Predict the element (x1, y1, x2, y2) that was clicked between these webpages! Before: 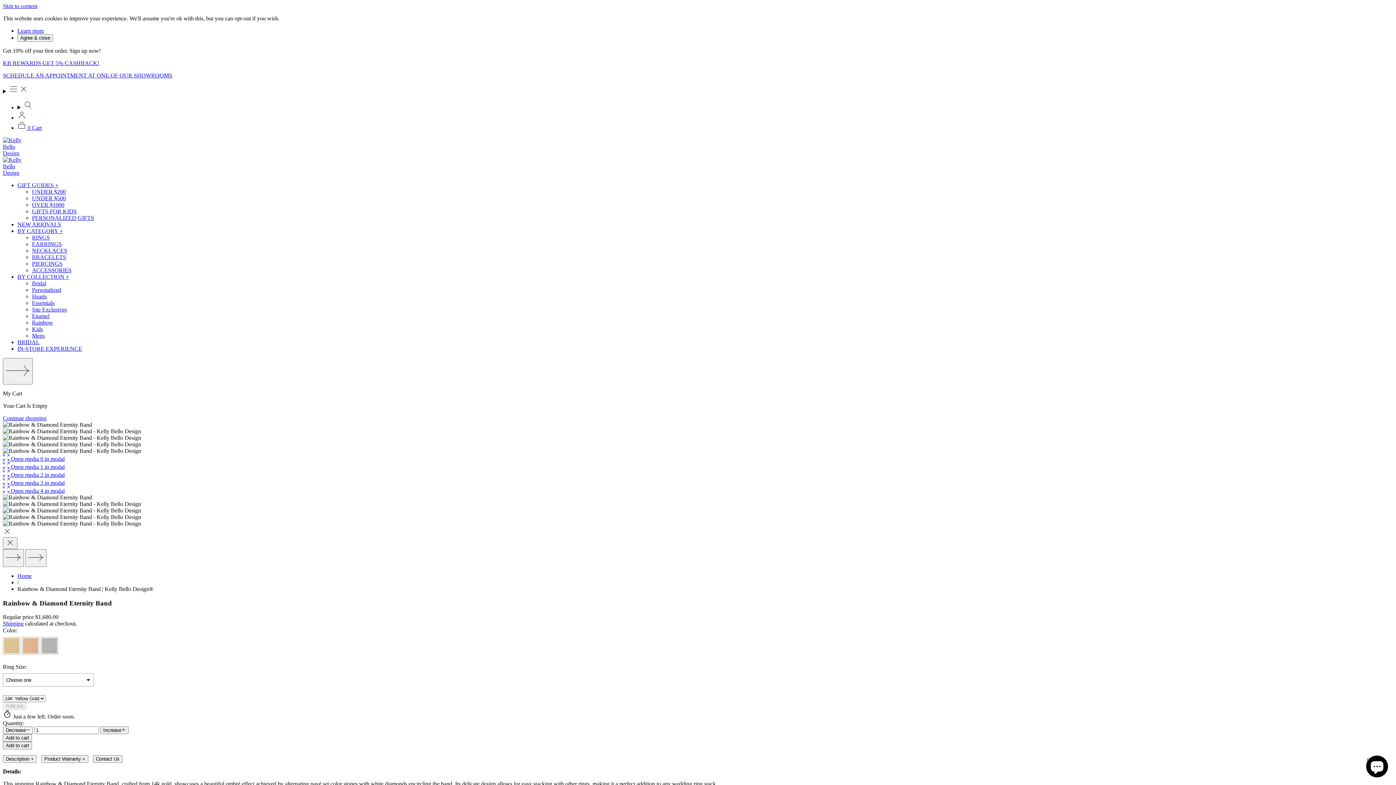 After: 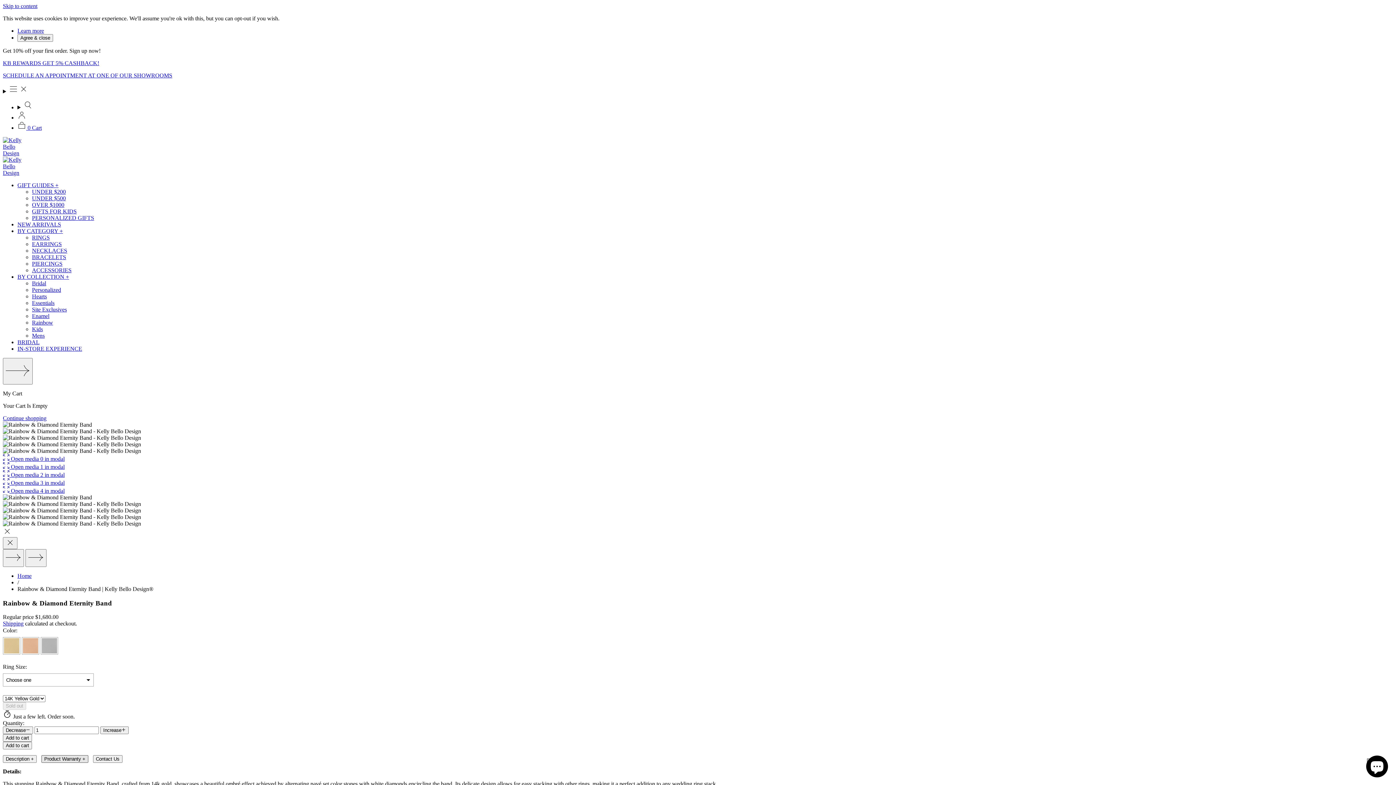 Action: label: Product Warranty + bbox: (41, 755, 88, 763)